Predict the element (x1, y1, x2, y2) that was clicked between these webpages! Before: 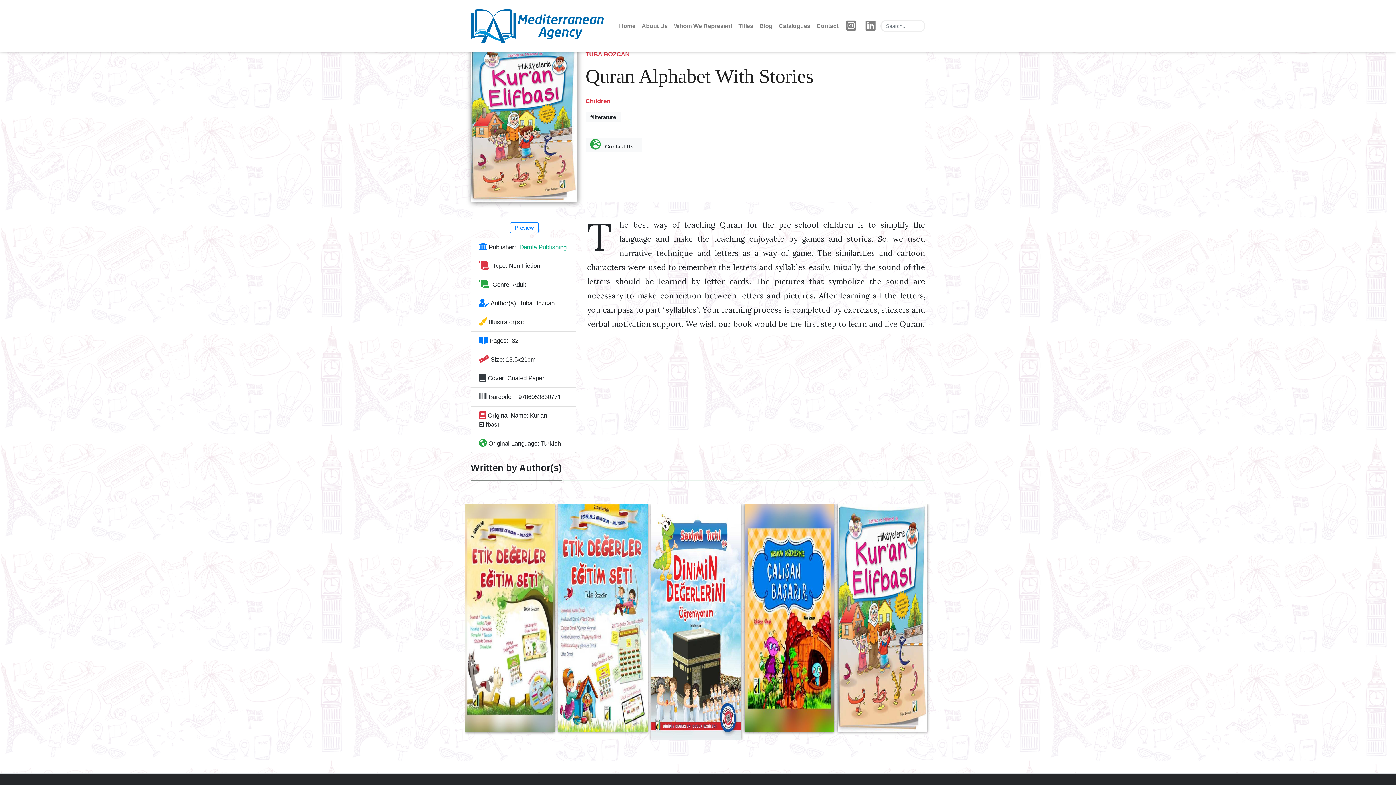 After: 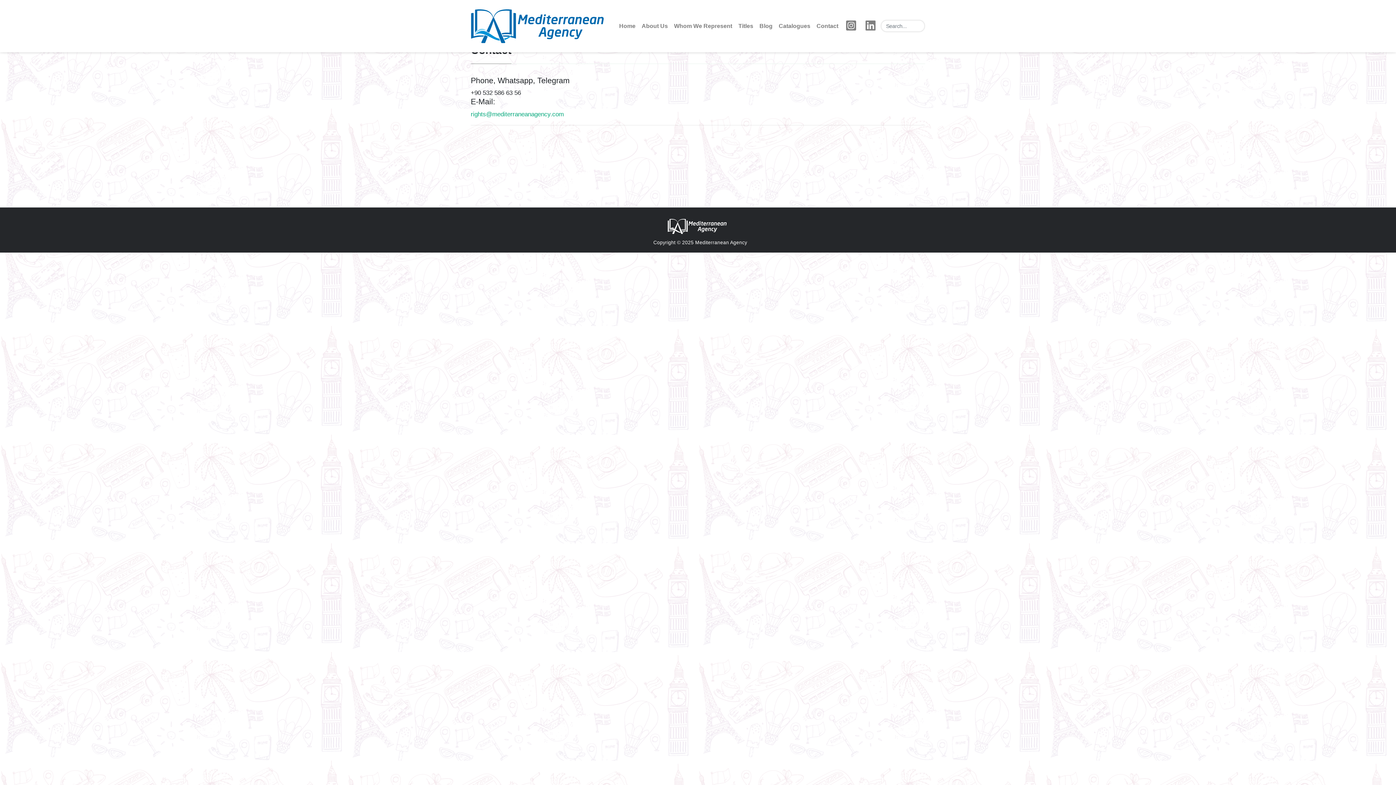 Action: bbox: (813, 18, 841, 33) label: Contact